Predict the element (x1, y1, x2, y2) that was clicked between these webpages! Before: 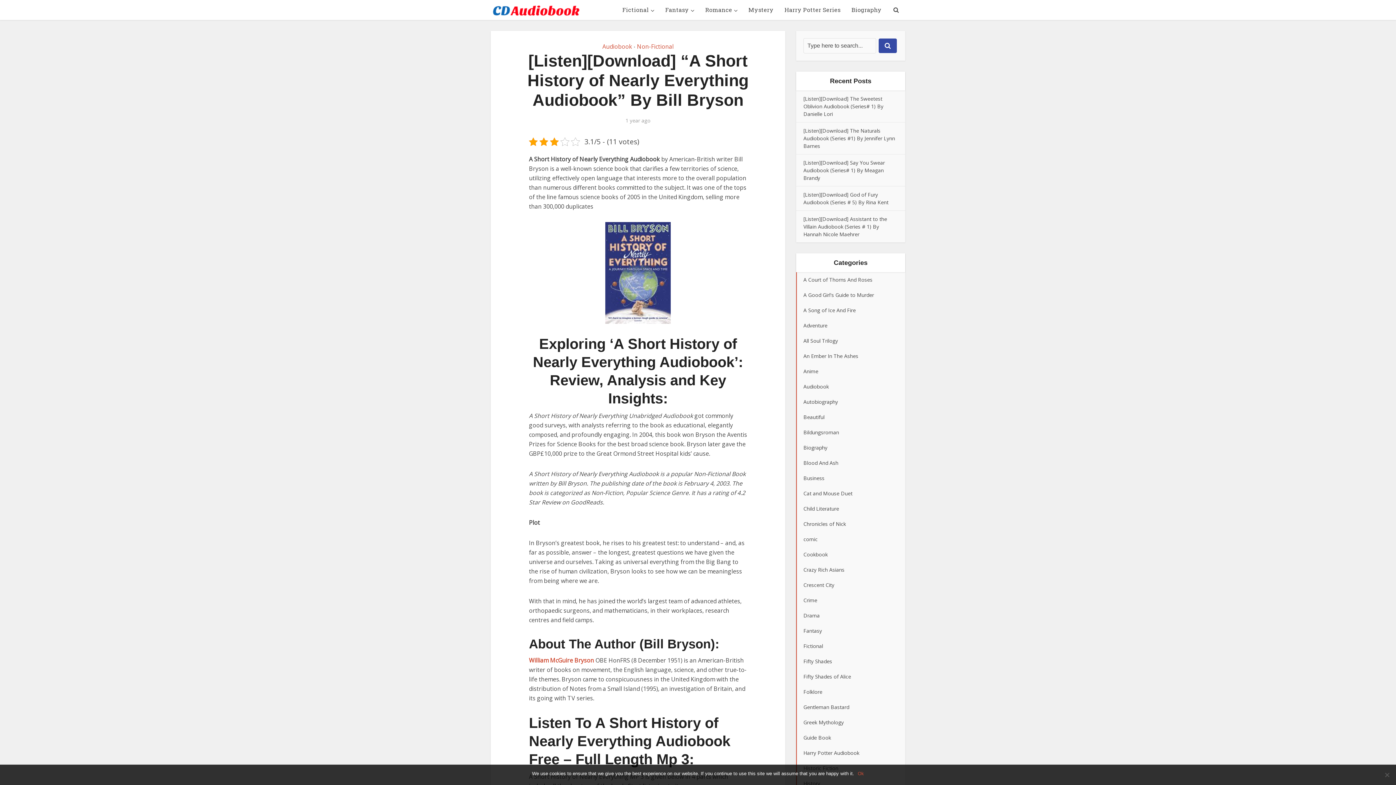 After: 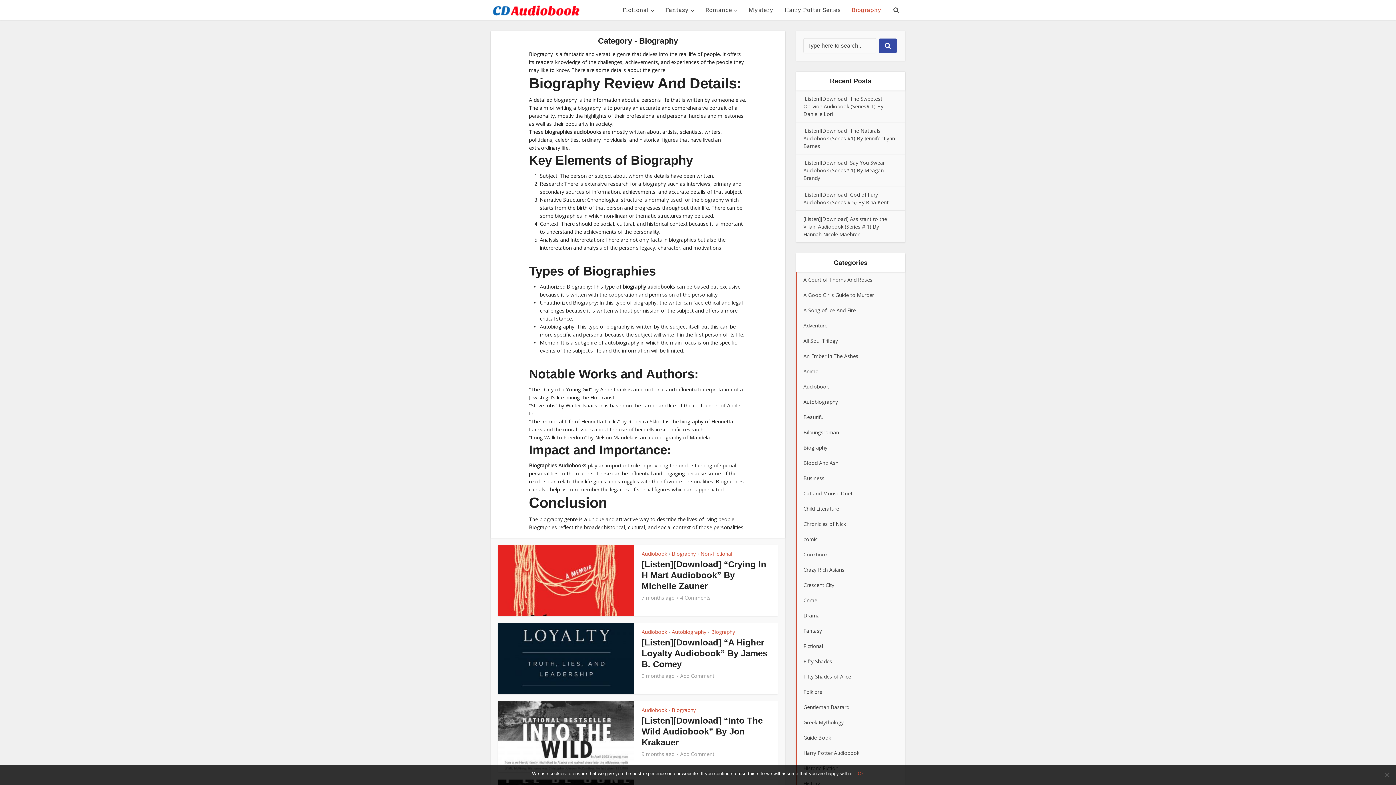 Action: label: Biography bbox: (796, 440, 905, 455)